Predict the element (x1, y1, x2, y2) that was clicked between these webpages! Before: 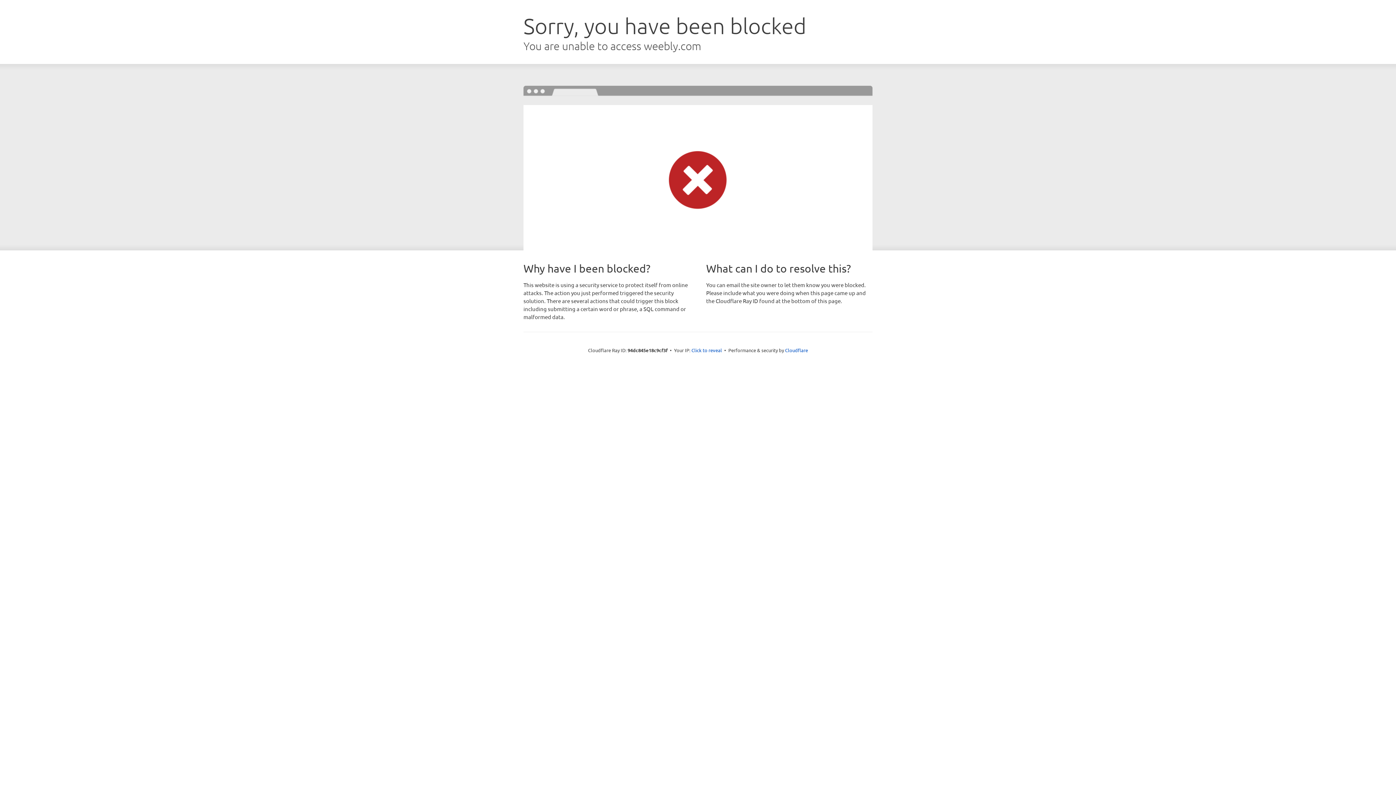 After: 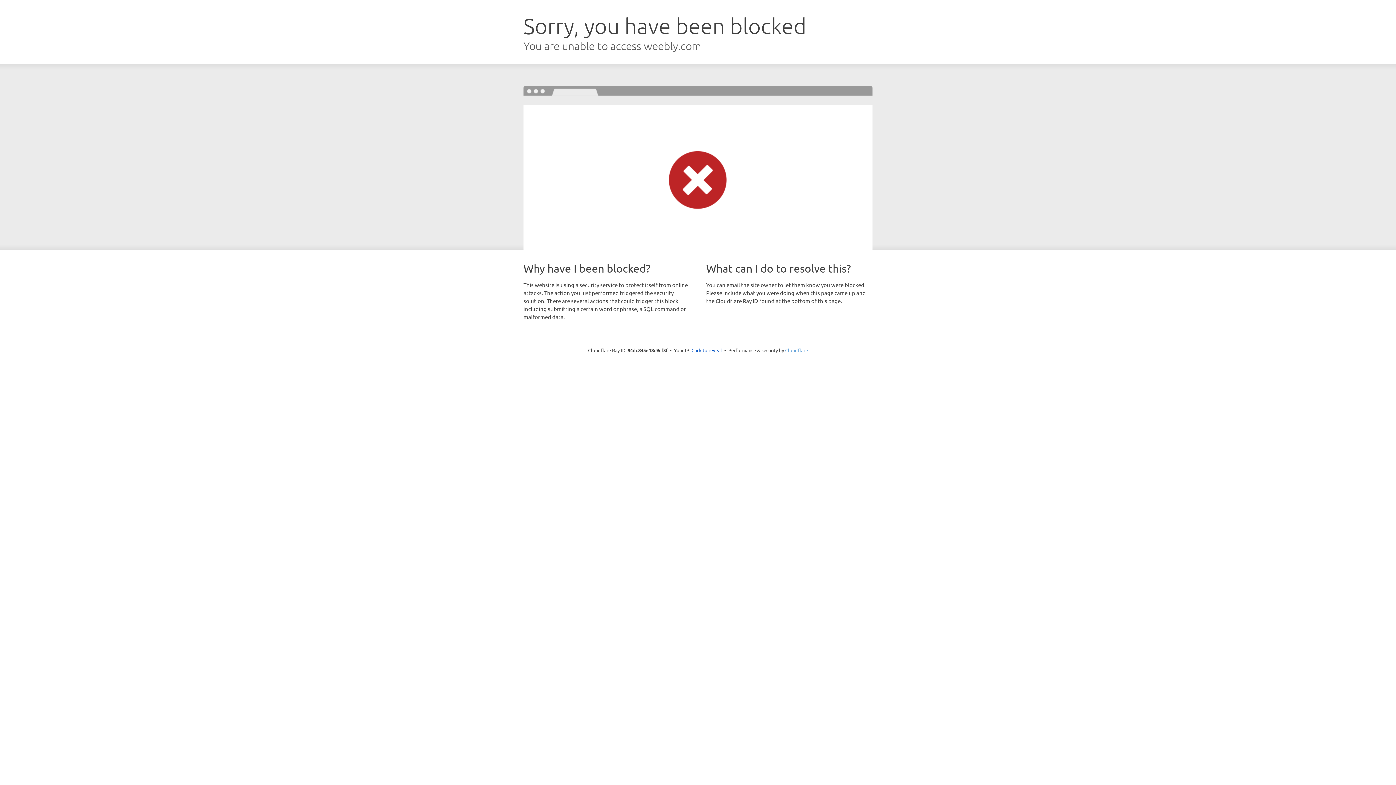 Action: bbox: (785, 347, 808, 353) label: Cloudflare